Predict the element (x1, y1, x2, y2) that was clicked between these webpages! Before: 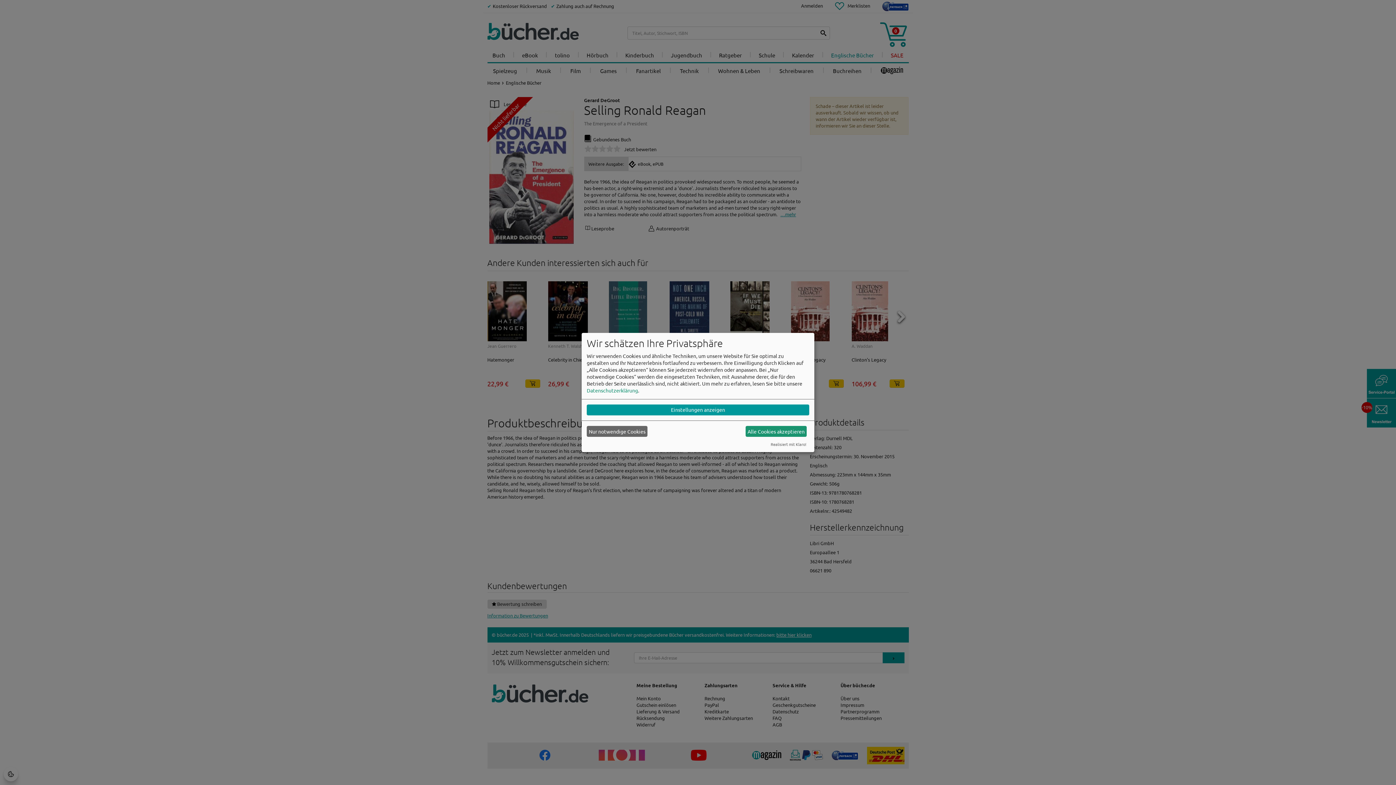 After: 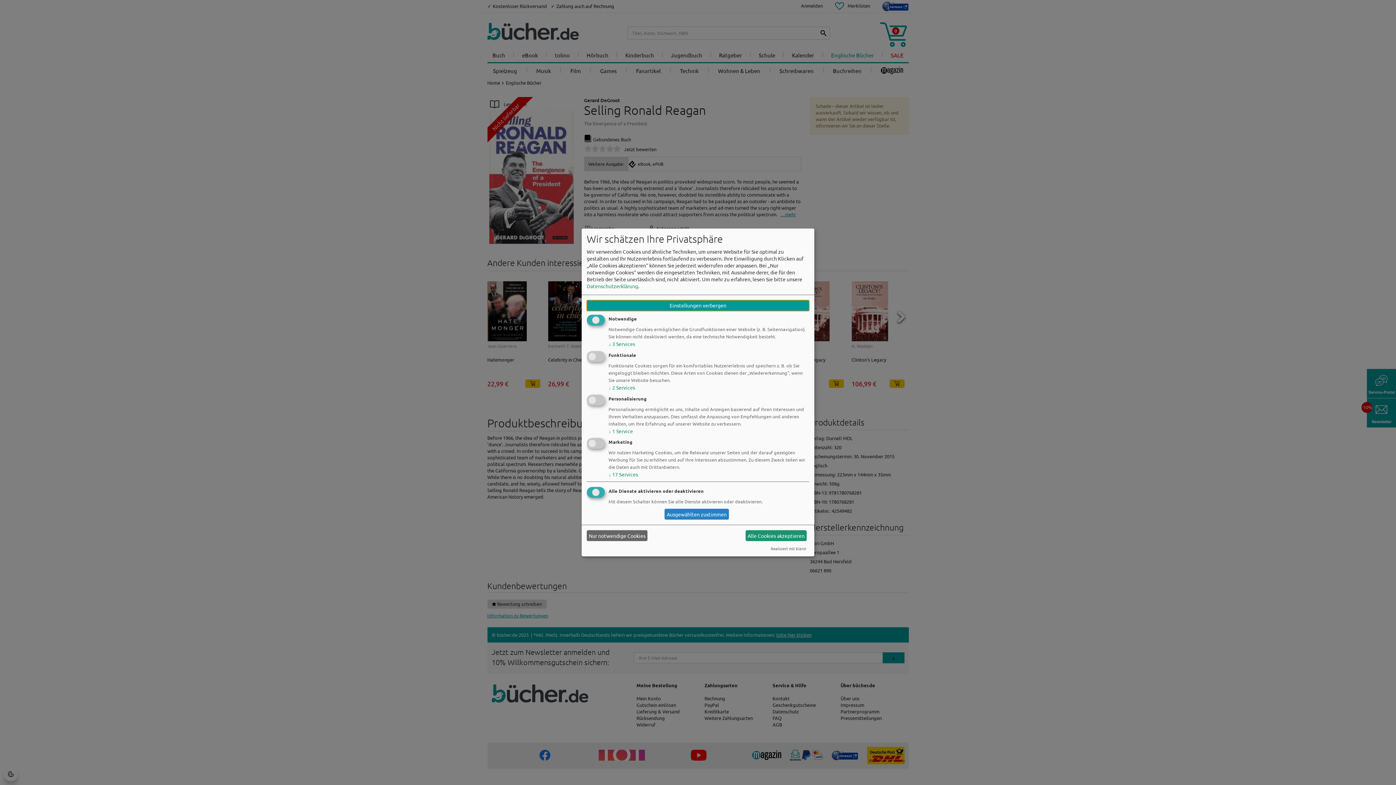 Action: label: Einstellungen anzeigen bbox: (586, 404, 809, 415)